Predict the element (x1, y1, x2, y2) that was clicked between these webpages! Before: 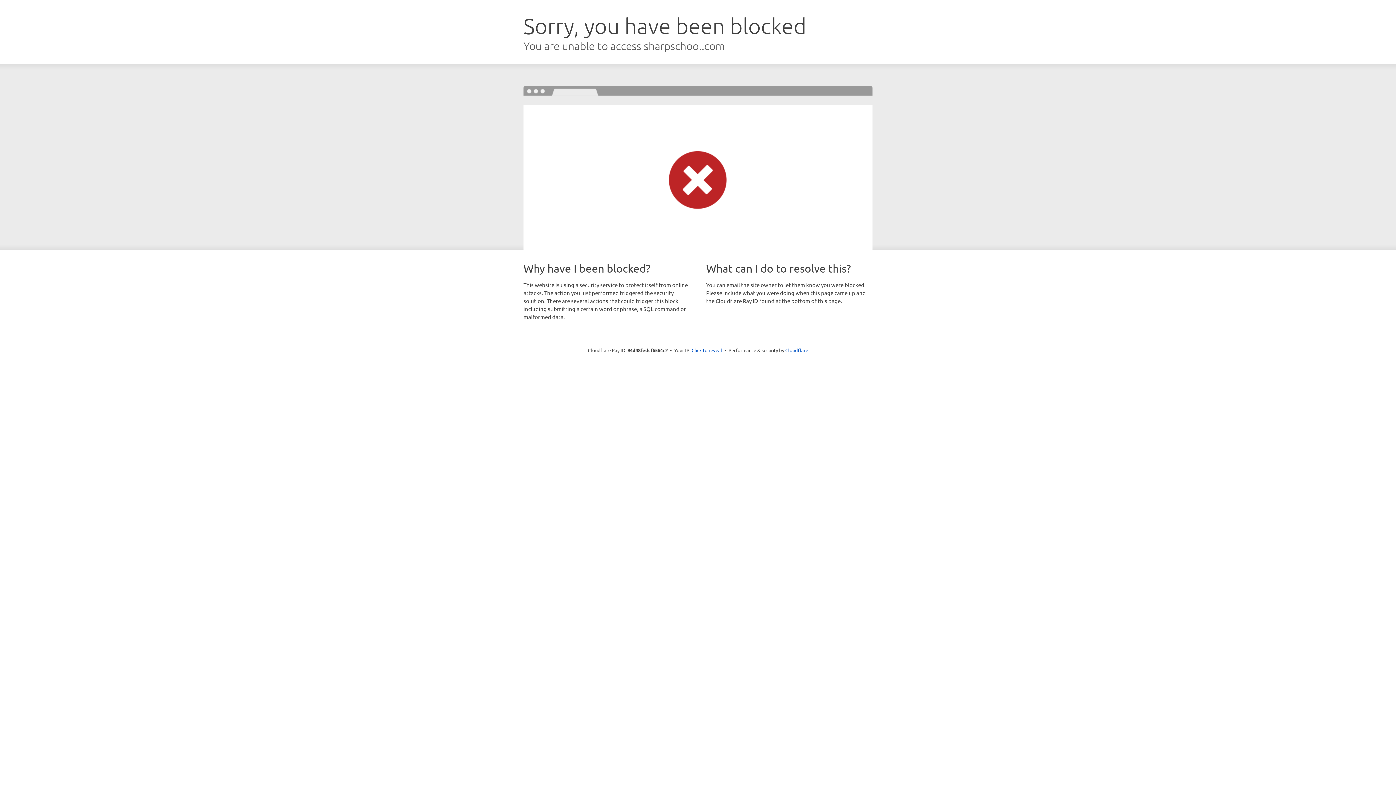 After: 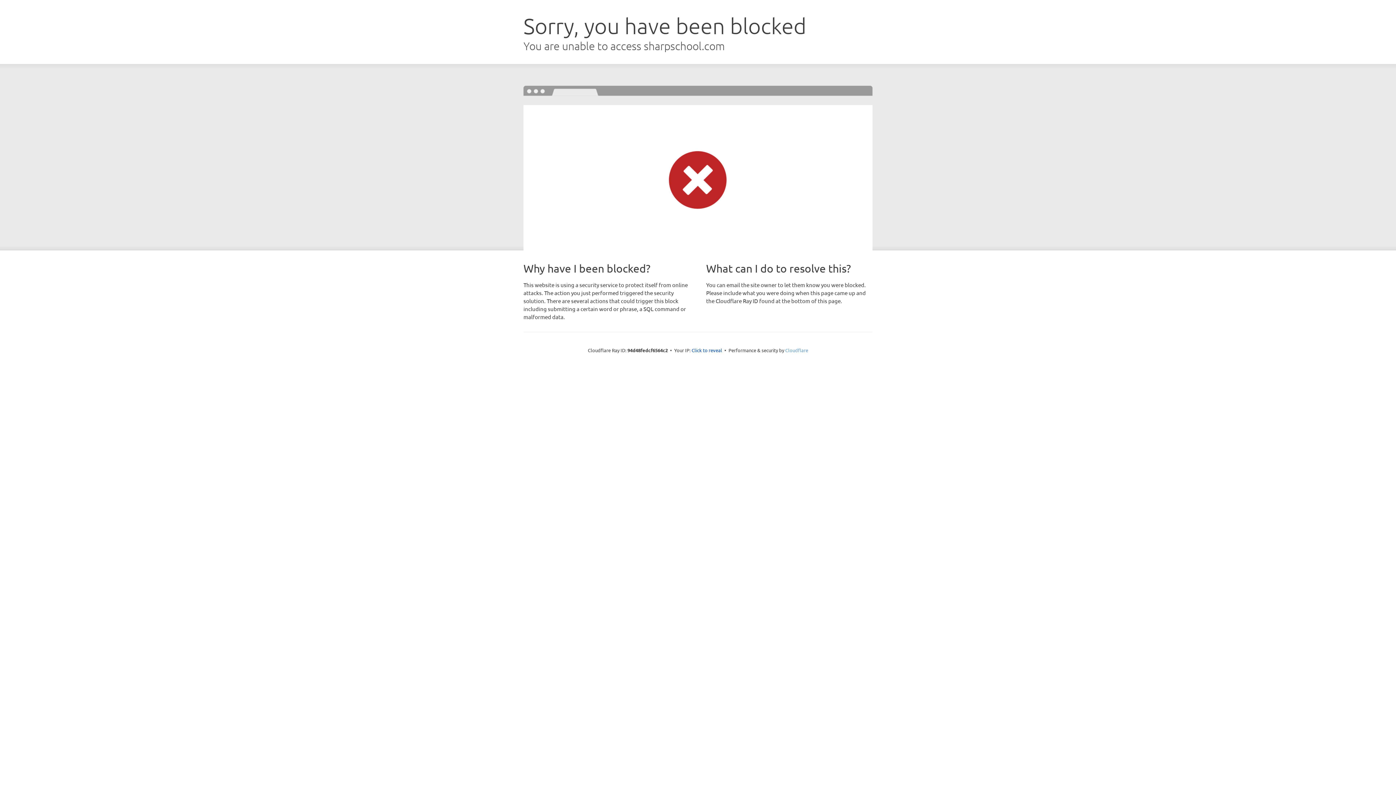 Action: label: Cloudflare bbox: (785, 347, 808, 353)